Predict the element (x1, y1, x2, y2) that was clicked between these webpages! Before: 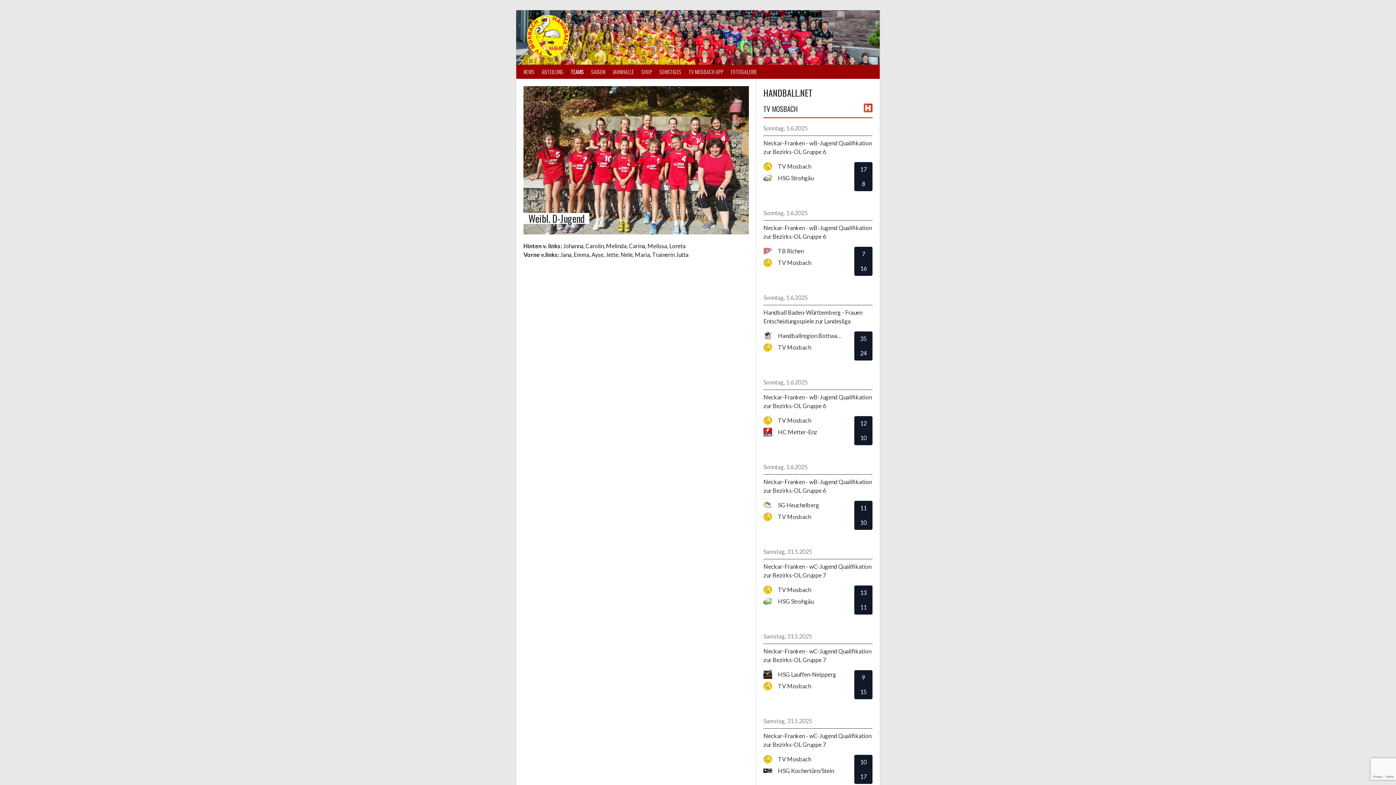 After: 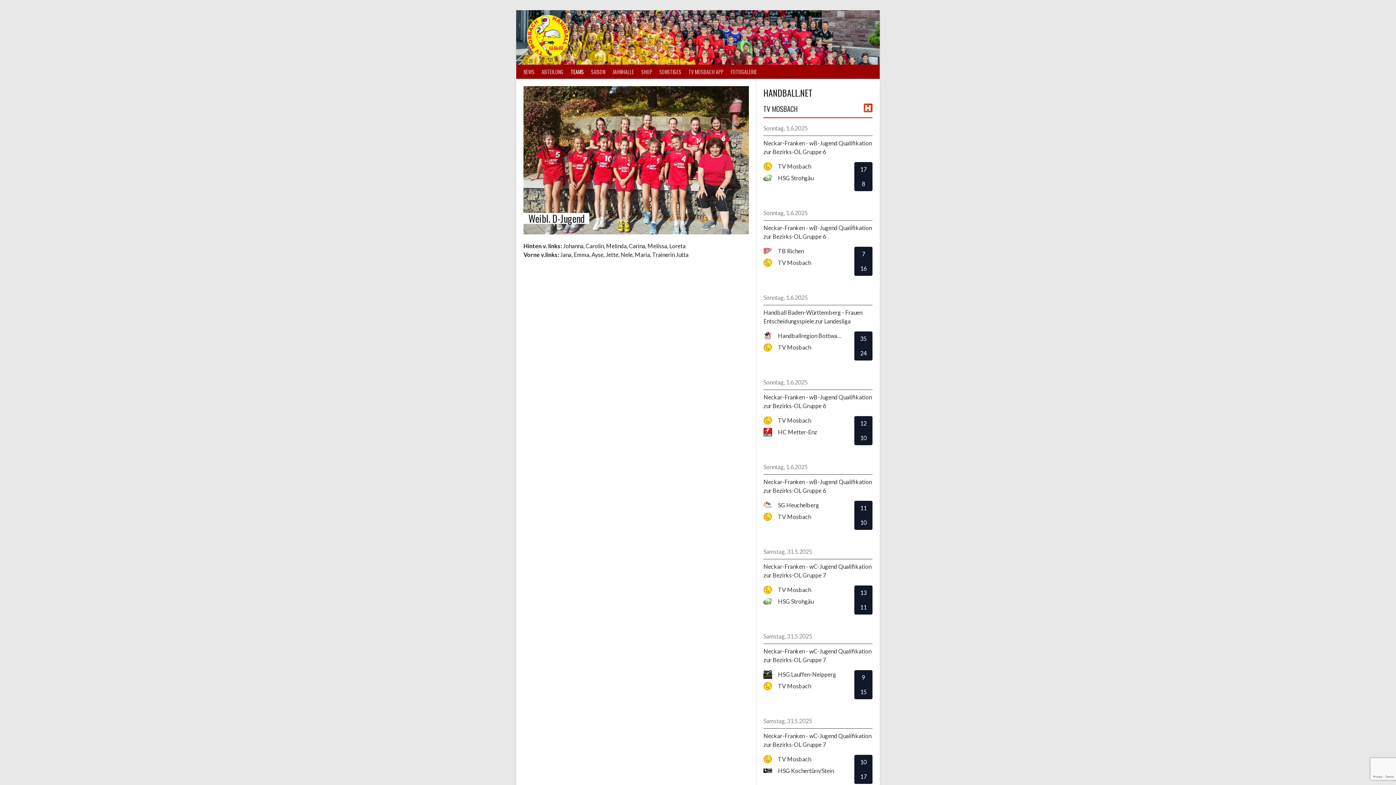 Action: label: Handballregion Bottwar SG 2
TV Mosbach
35
24 bbox: (763, 325, 872, 366)